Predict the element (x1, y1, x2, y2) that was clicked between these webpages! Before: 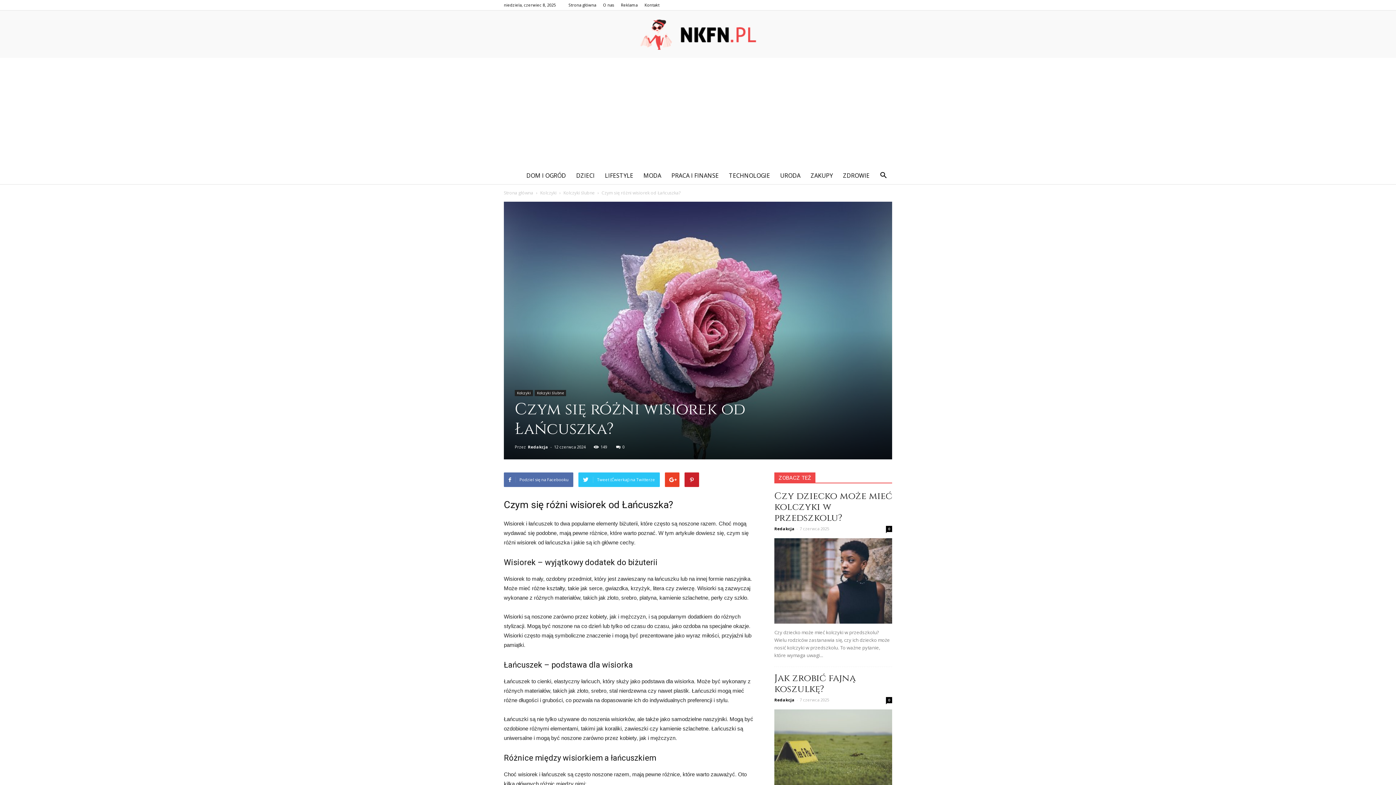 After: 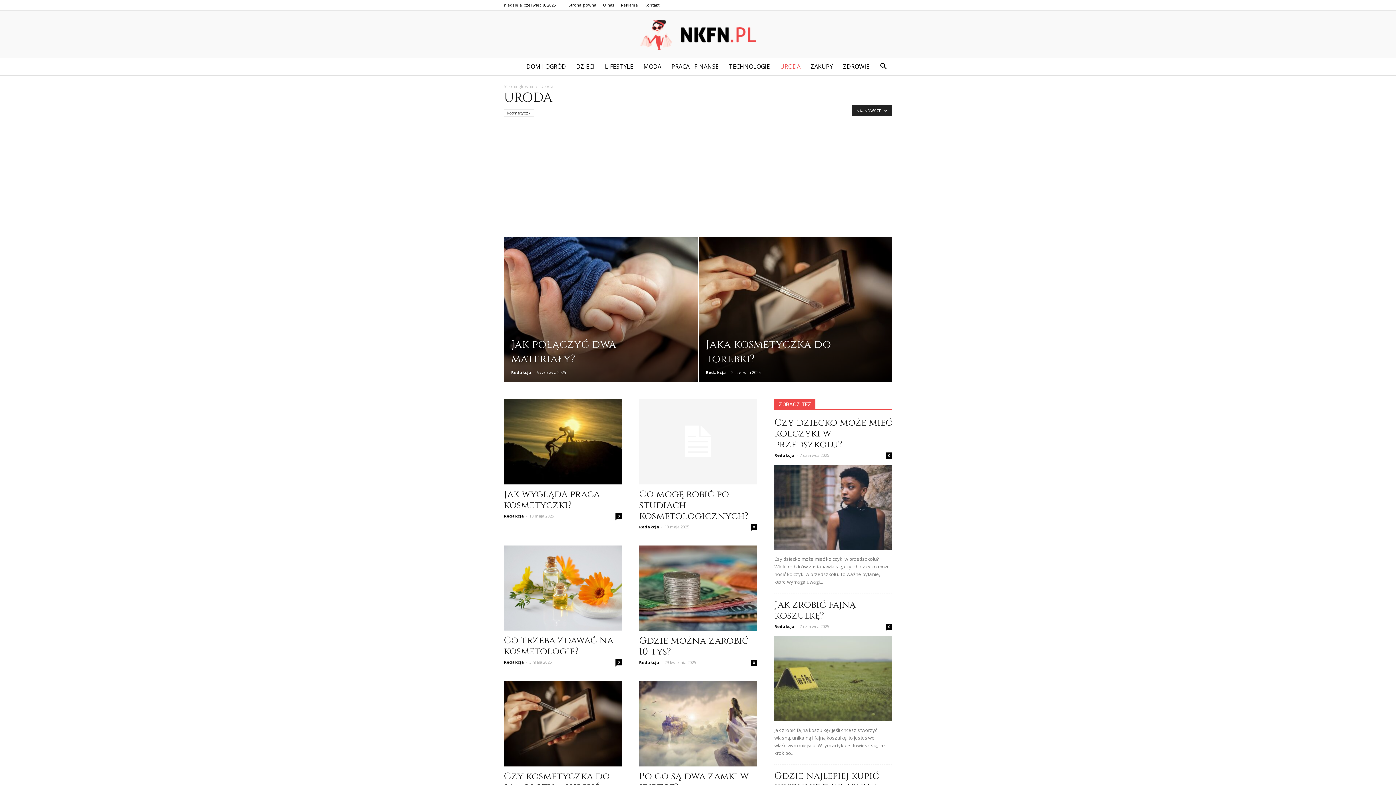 Action: bbox: (775, 166, 805, 184) label: URODA